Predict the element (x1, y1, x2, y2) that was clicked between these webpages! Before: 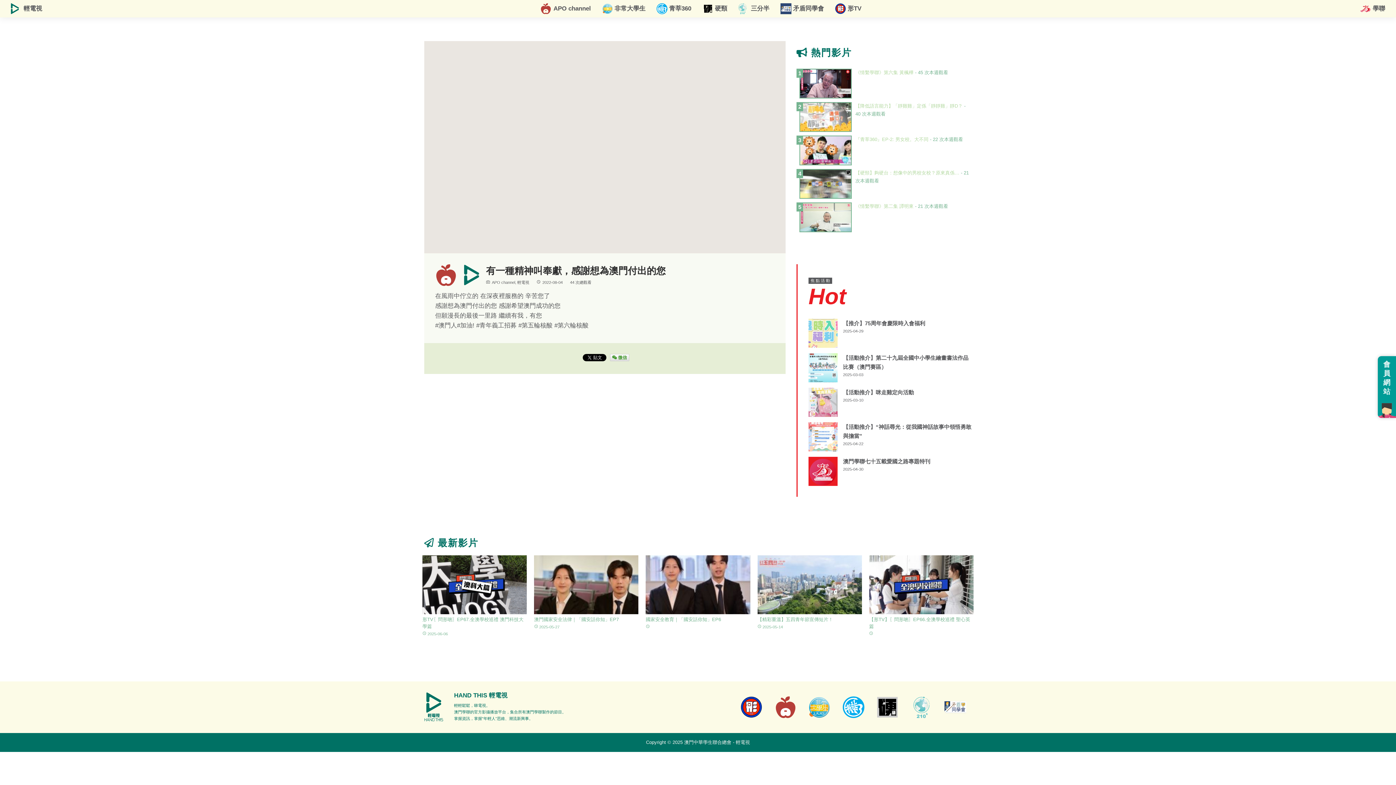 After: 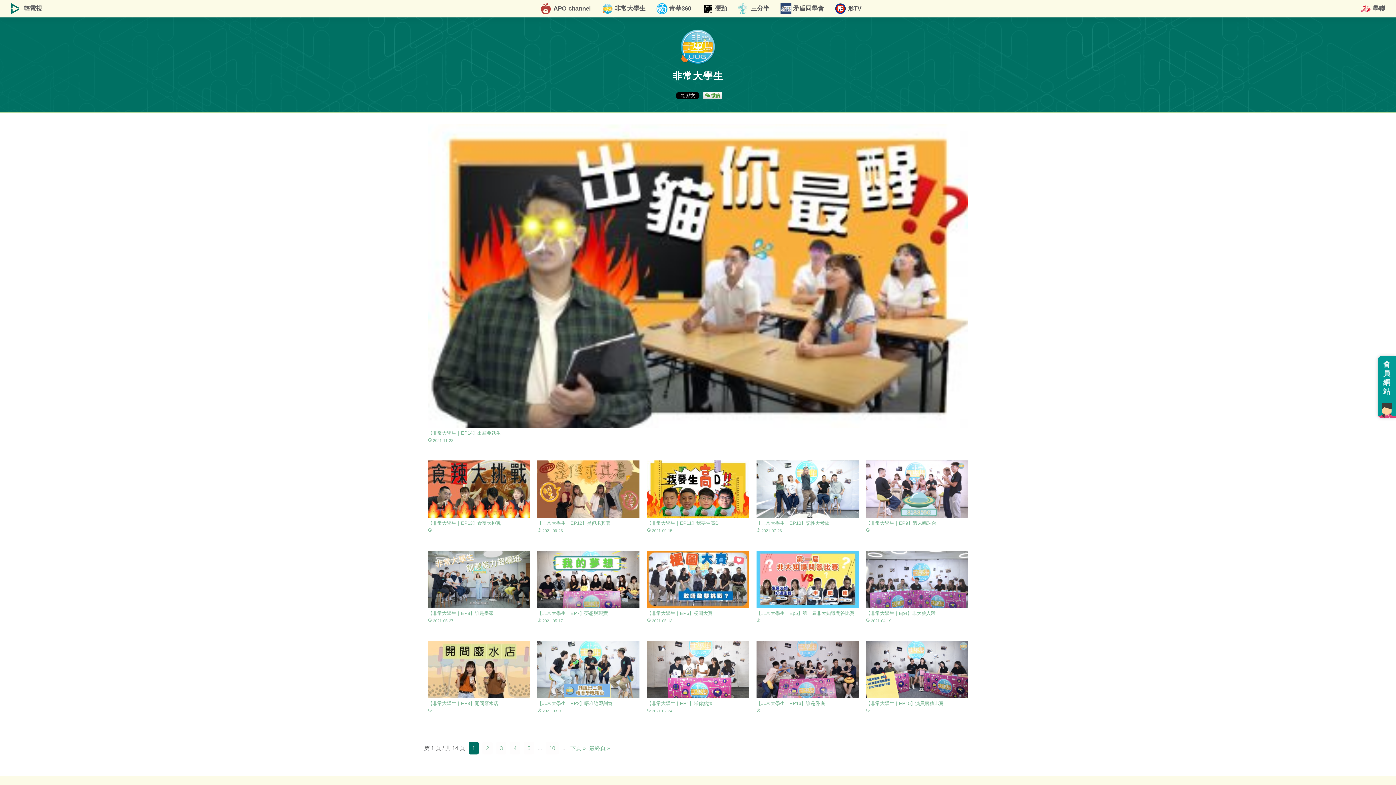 Action: bbox: (808, 693, 830, 720)